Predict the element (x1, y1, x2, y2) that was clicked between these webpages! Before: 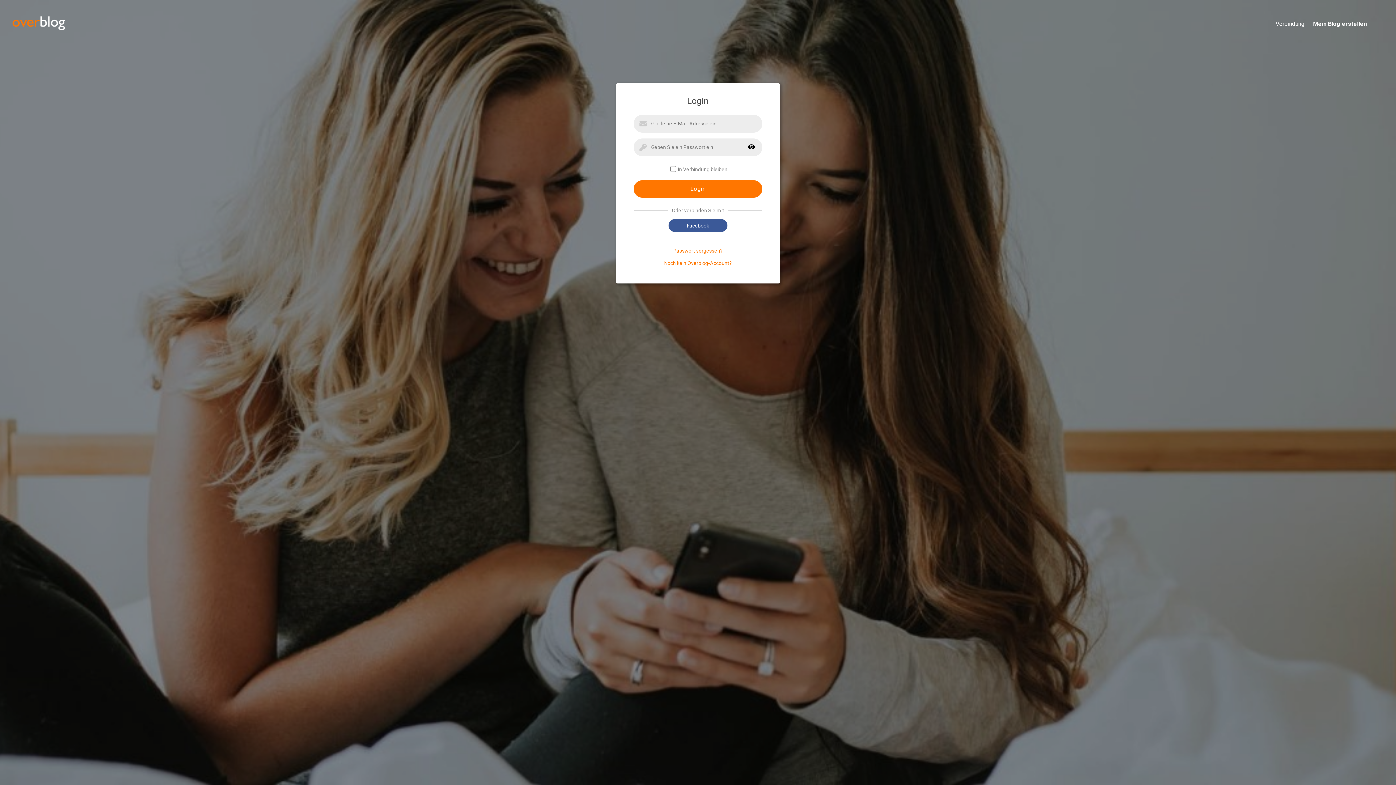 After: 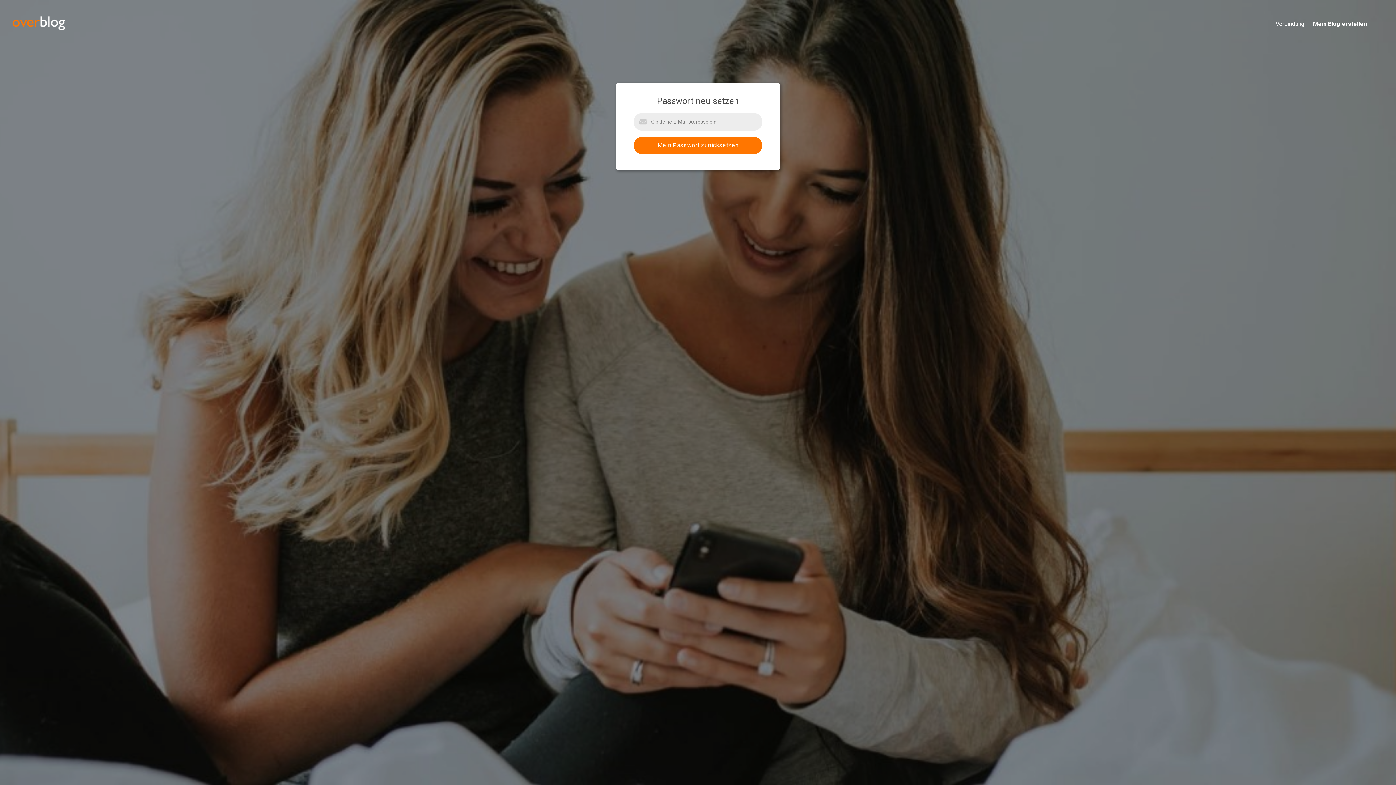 Action: bbox: (673, 248, 722, 253) label: Passwort vergessen?